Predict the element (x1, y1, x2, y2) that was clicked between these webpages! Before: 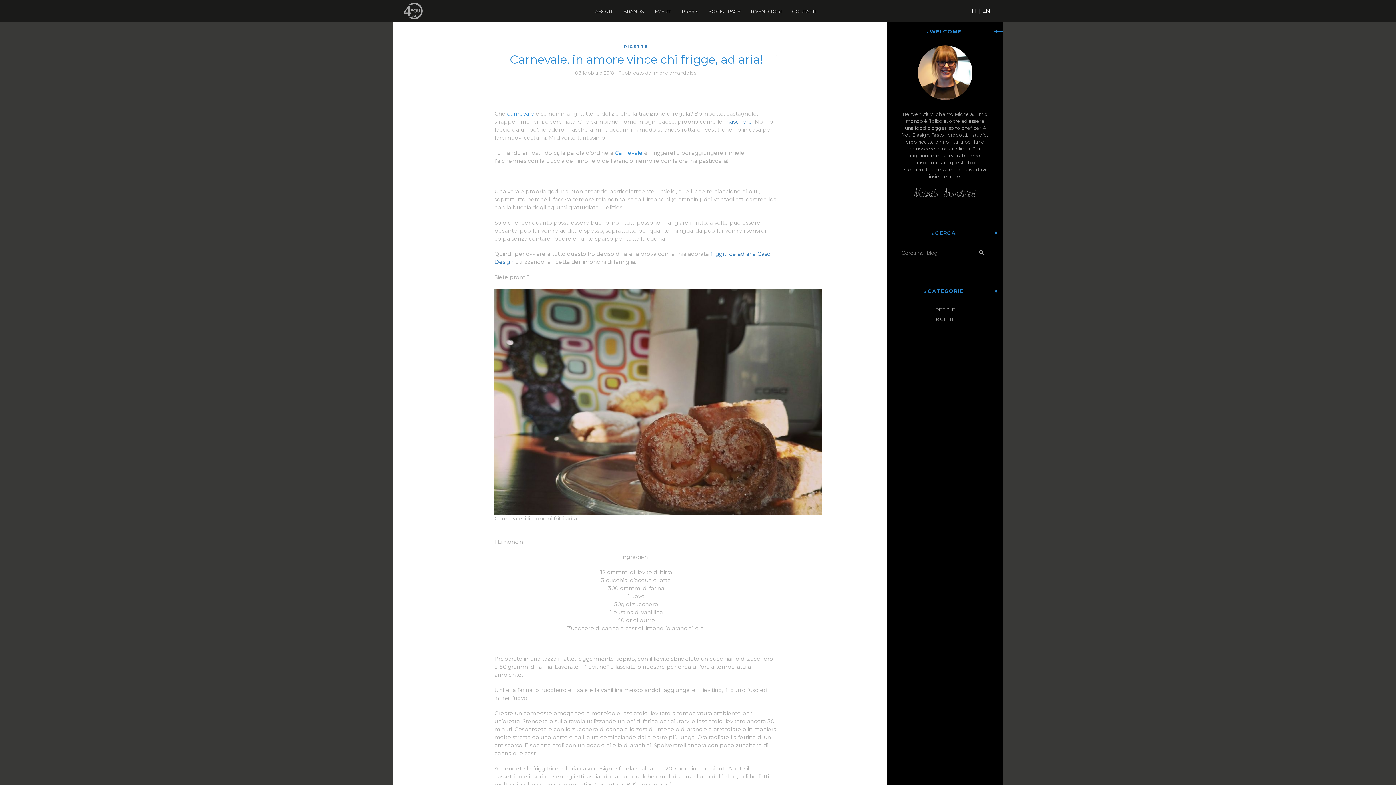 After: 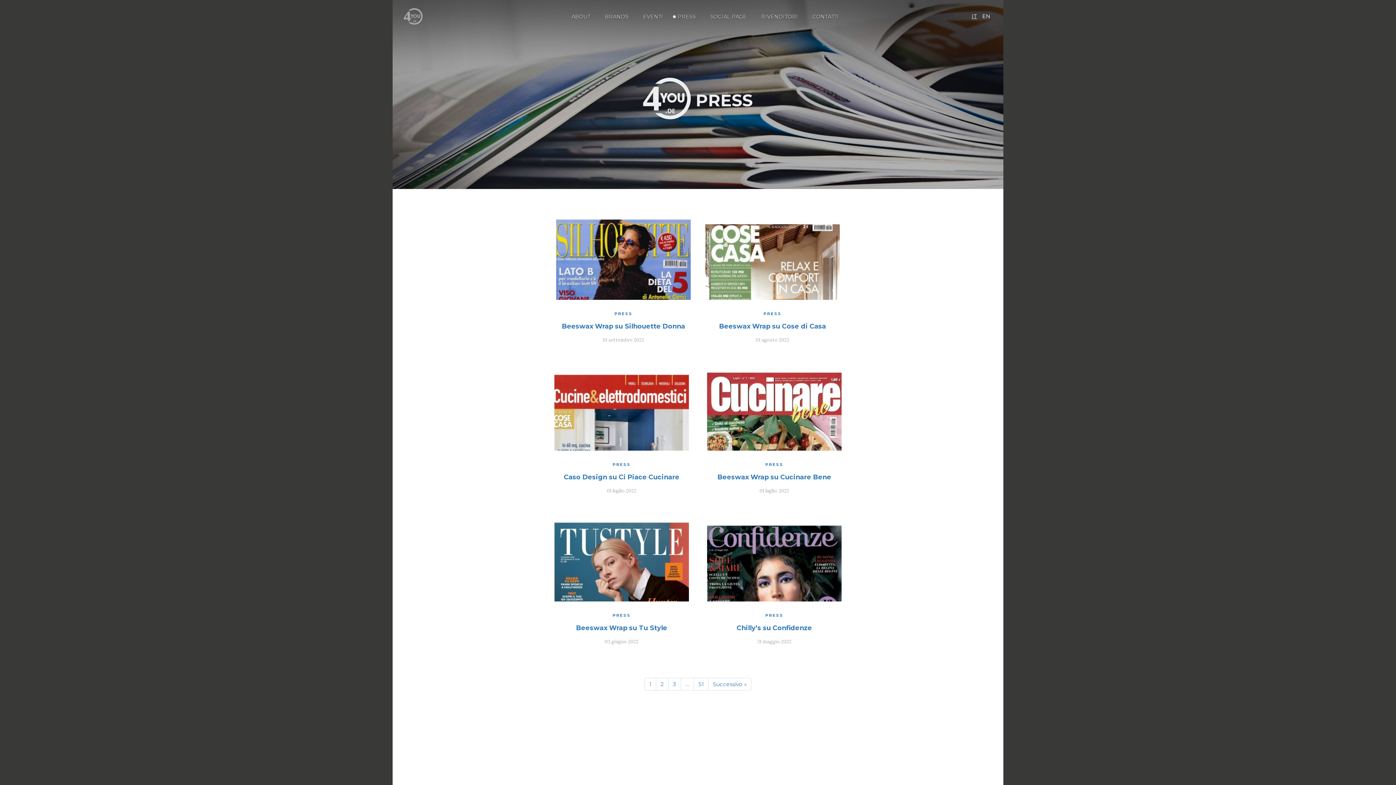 Action: bbox: (682, 9, 698, 13) label: PRESS